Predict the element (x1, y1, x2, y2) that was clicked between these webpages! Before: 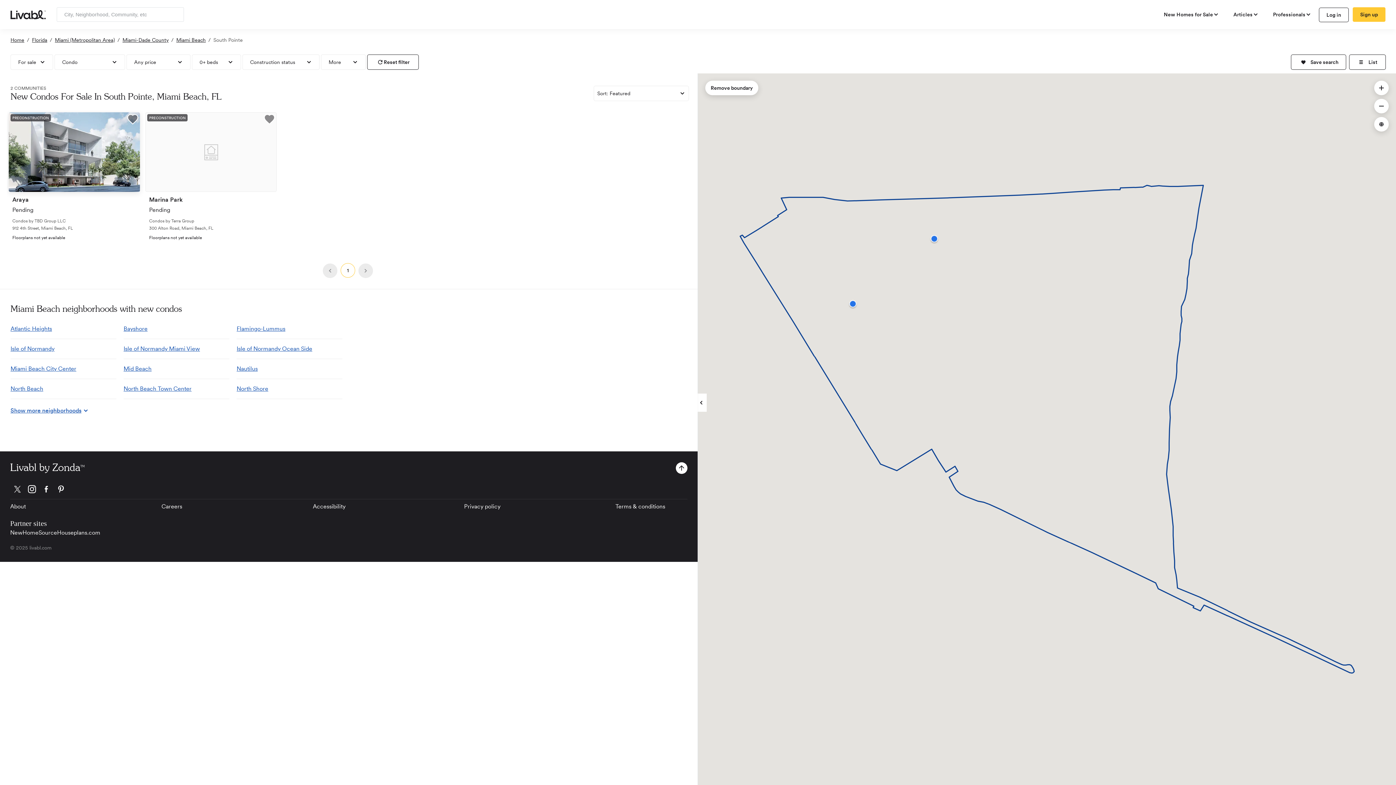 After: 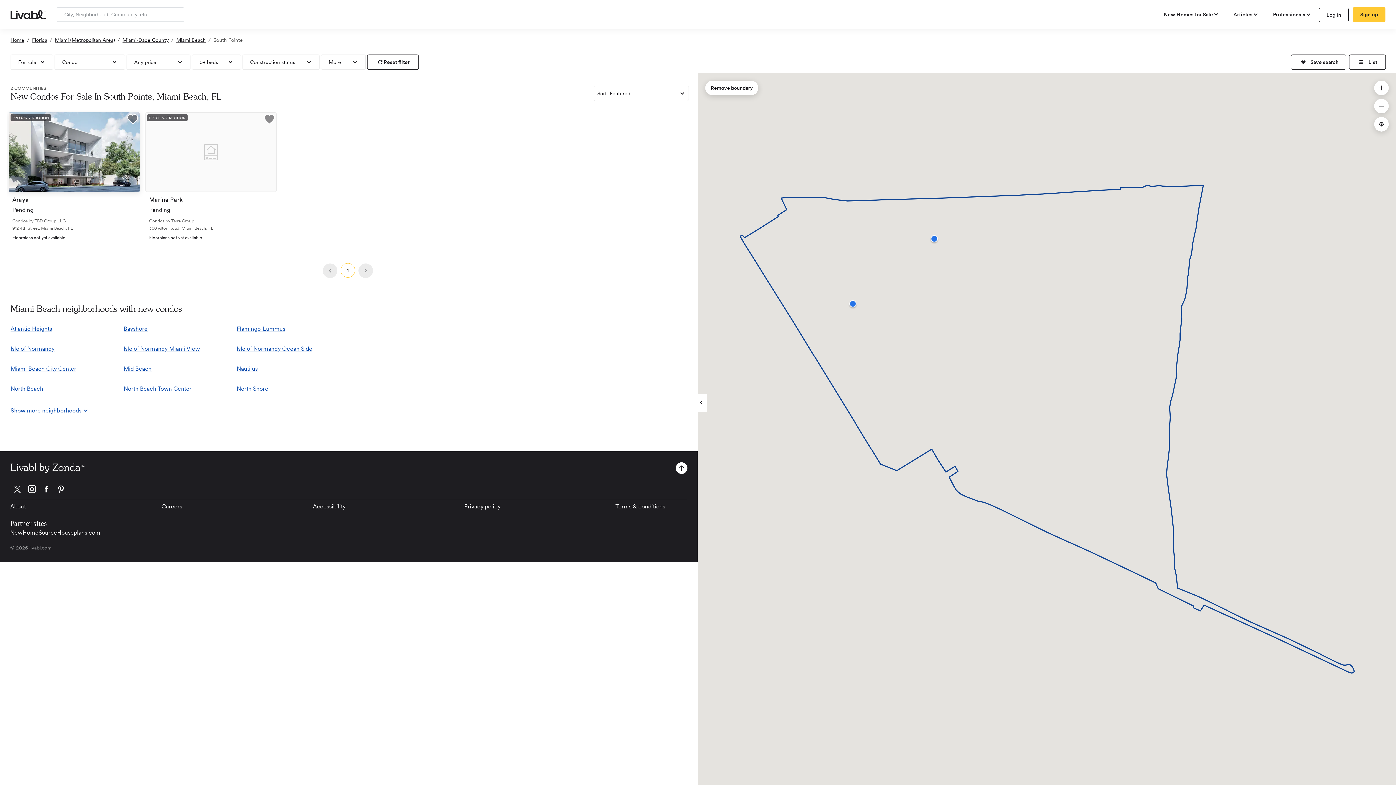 Action: bbox: (24, 482, 39, 499) label: view Livabl instagram page